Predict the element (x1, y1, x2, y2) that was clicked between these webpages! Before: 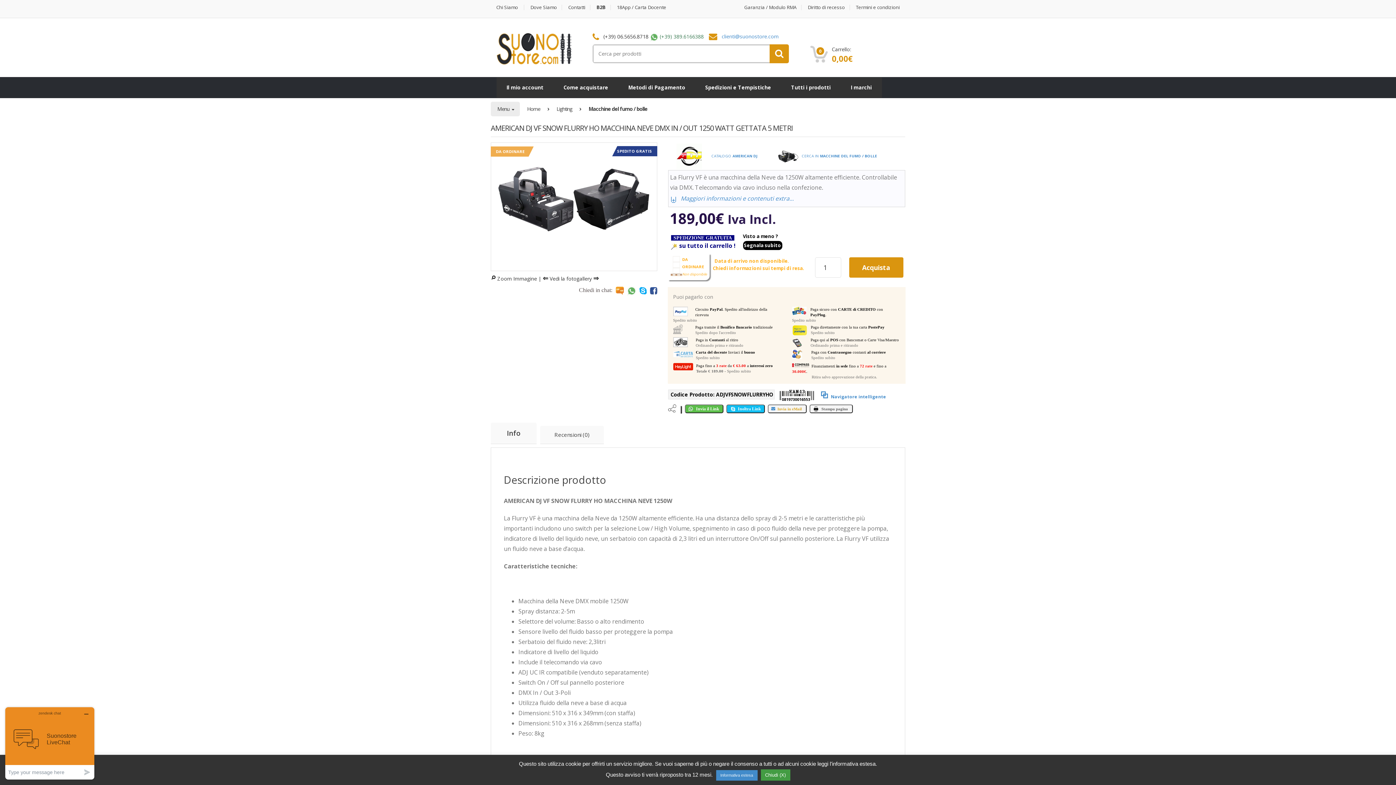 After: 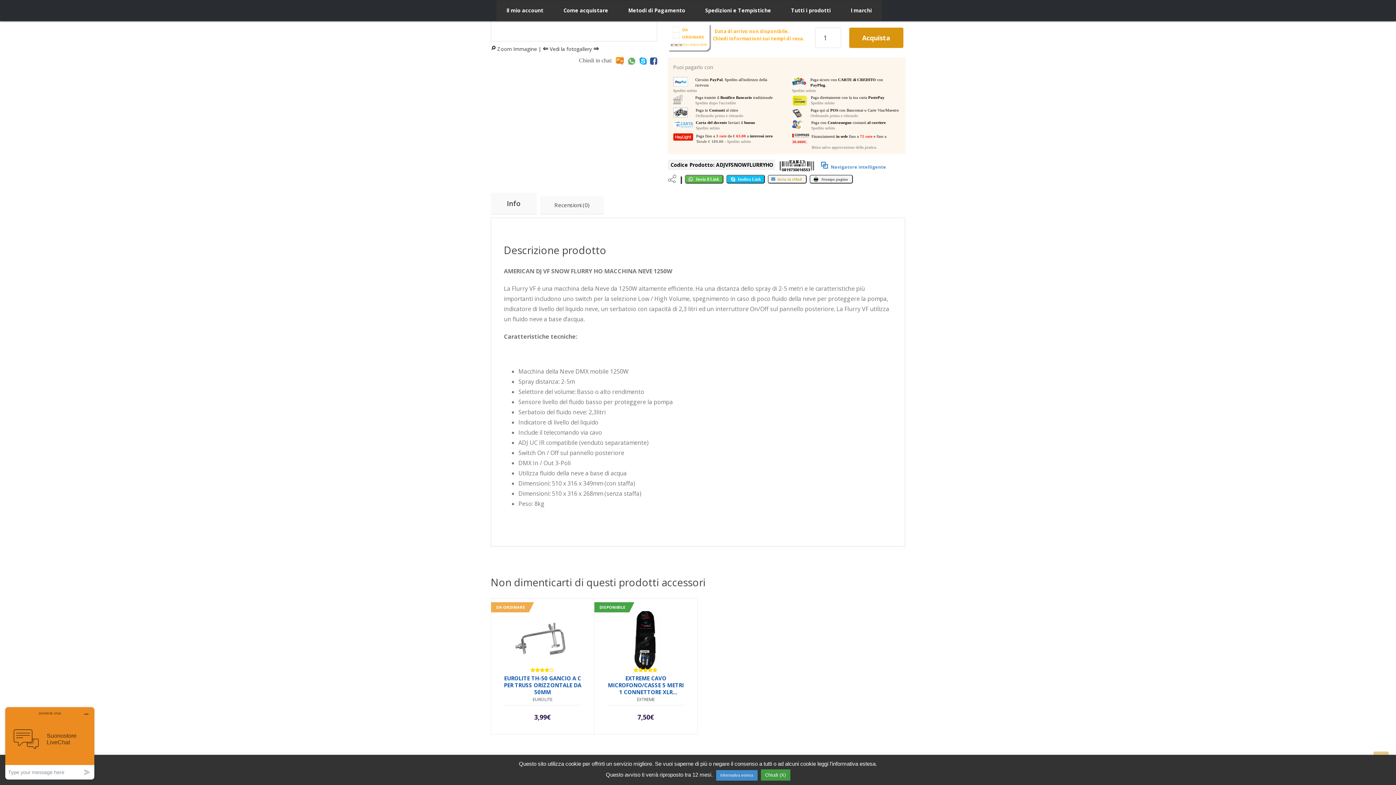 Action: label: ⨄ Maggiori informazioni e contenuti extra... bbox: (669, 196, 794, 204)